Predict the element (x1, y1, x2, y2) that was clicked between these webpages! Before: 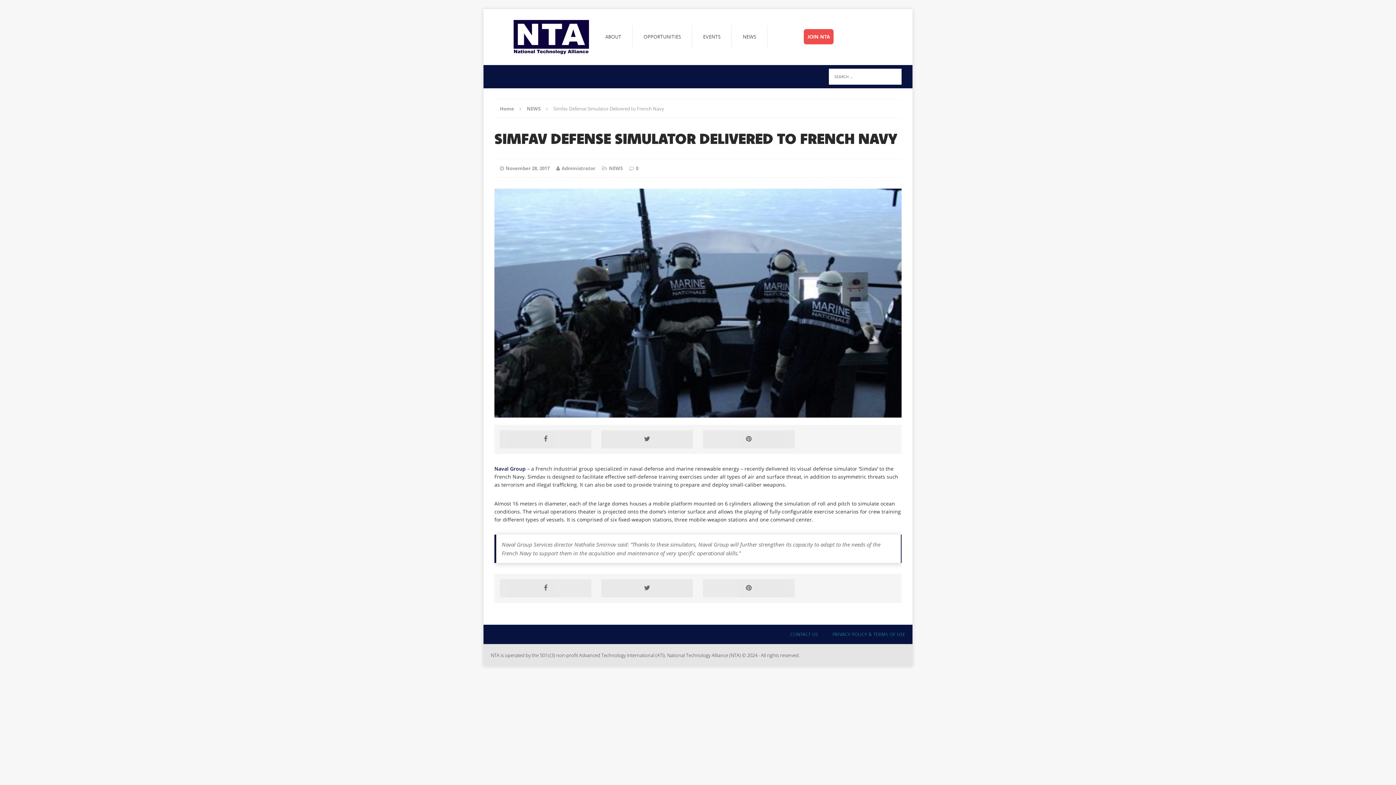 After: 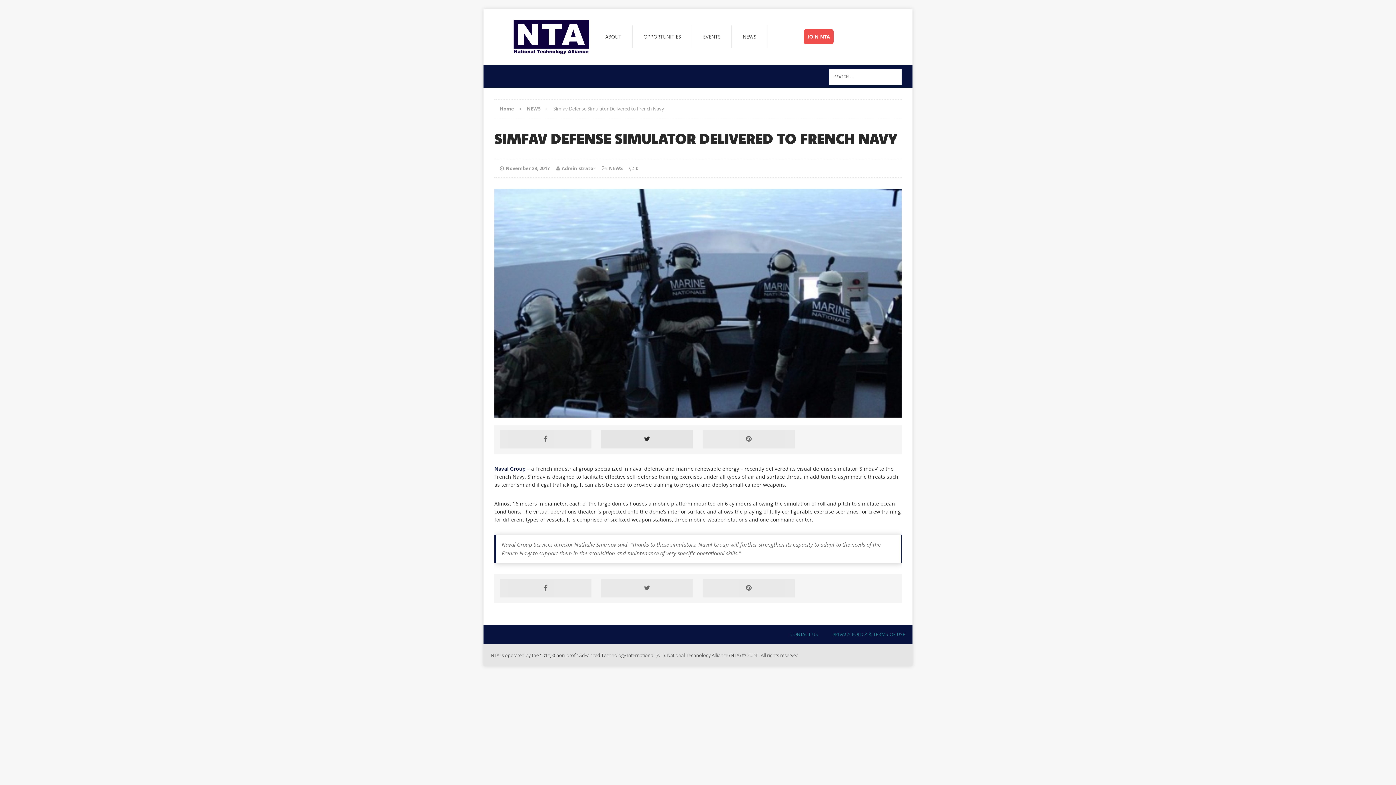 Action: bbox: (601, 430, 693, 448)